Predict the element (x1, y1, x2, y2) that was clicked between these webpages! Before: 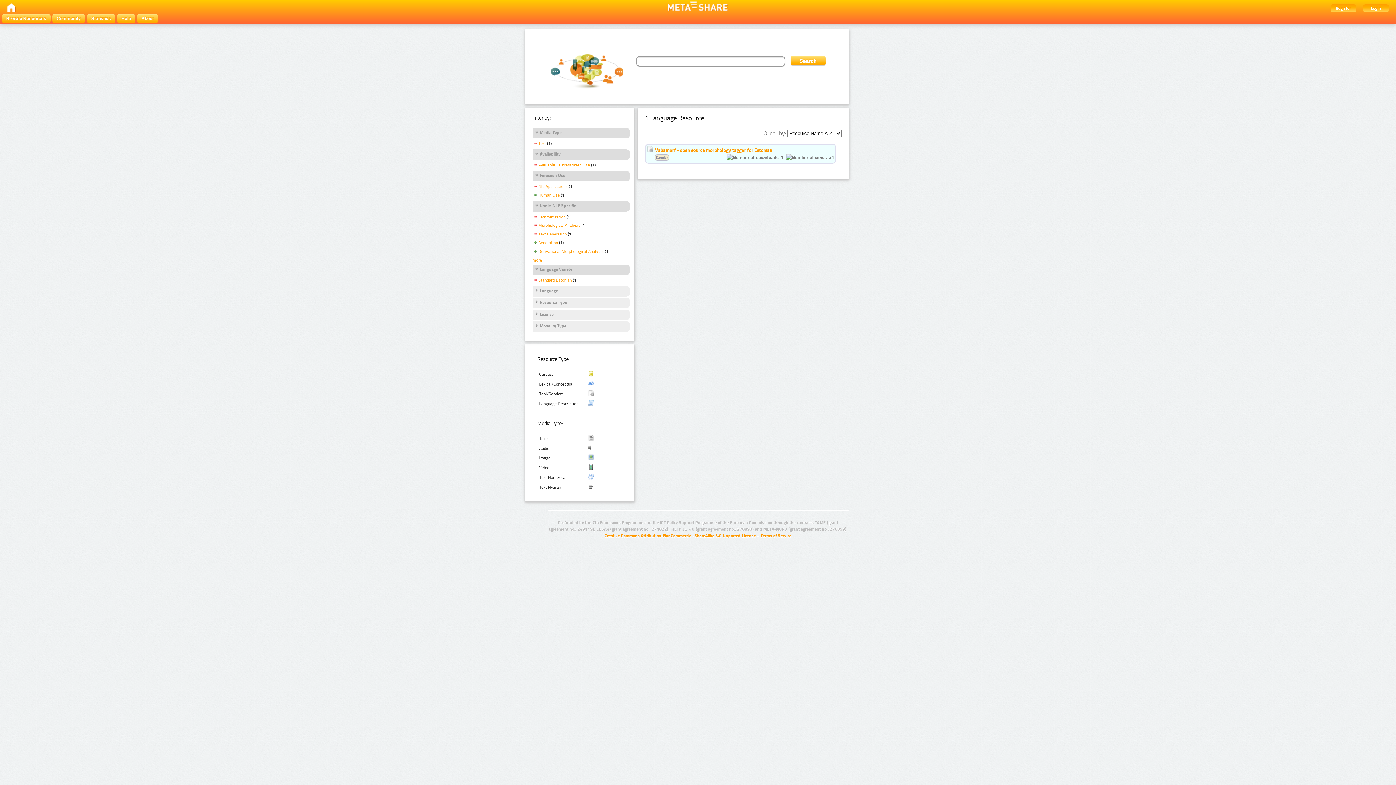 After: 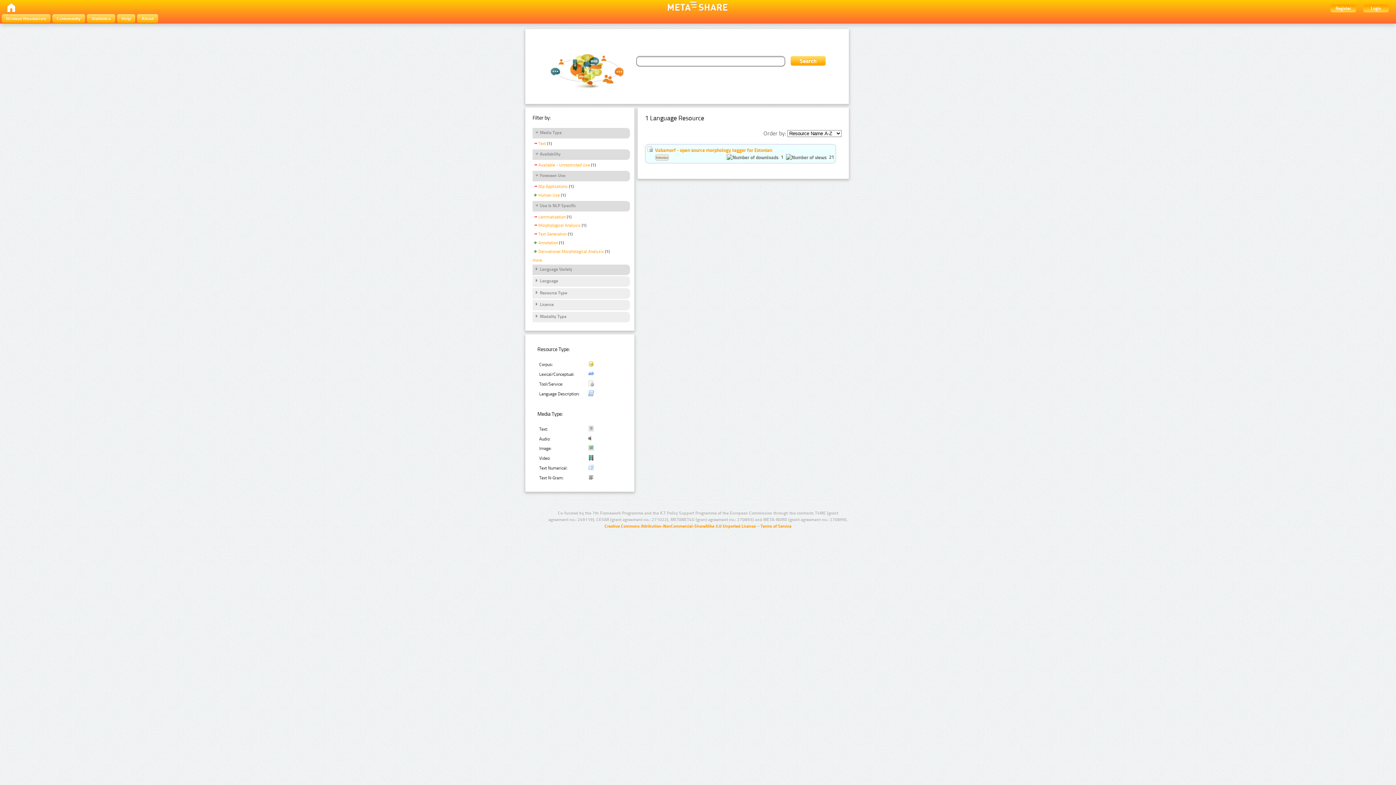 Action: bbox: (534, 266, 572, 273) label: Language Variety